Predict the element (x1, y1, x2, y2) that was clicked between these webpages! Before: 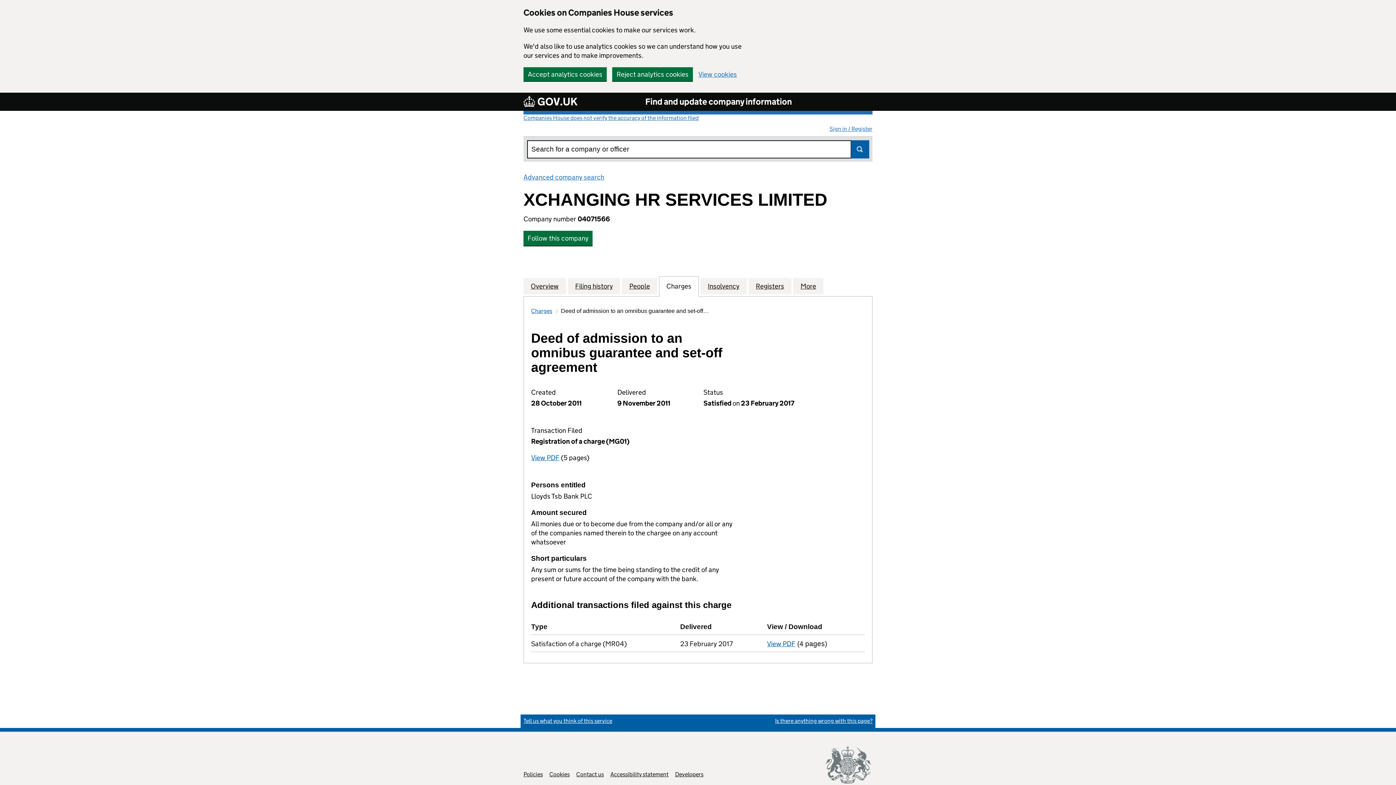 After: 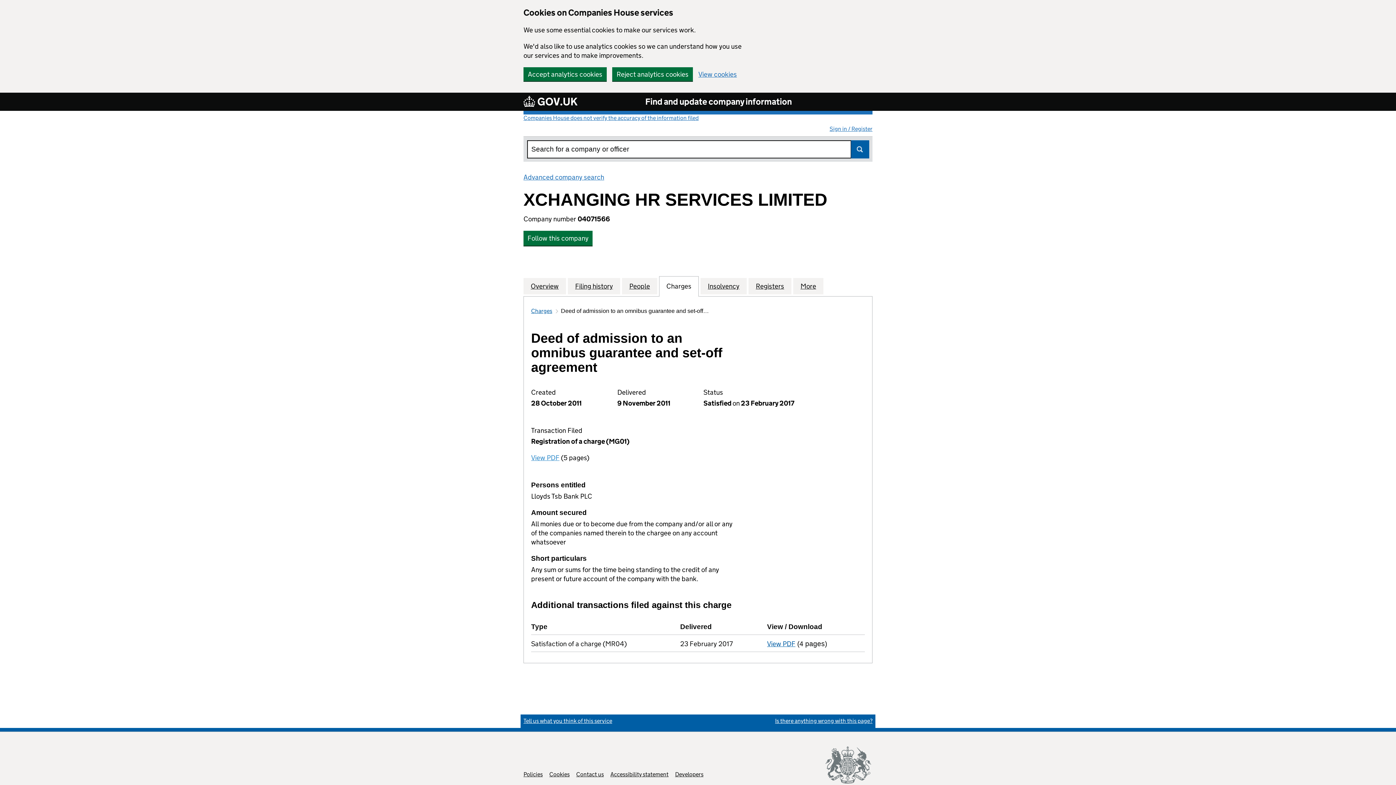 Action: bbox: (531, 453, 559, 462) label: View PDF
for Registration of a charge (MG01)